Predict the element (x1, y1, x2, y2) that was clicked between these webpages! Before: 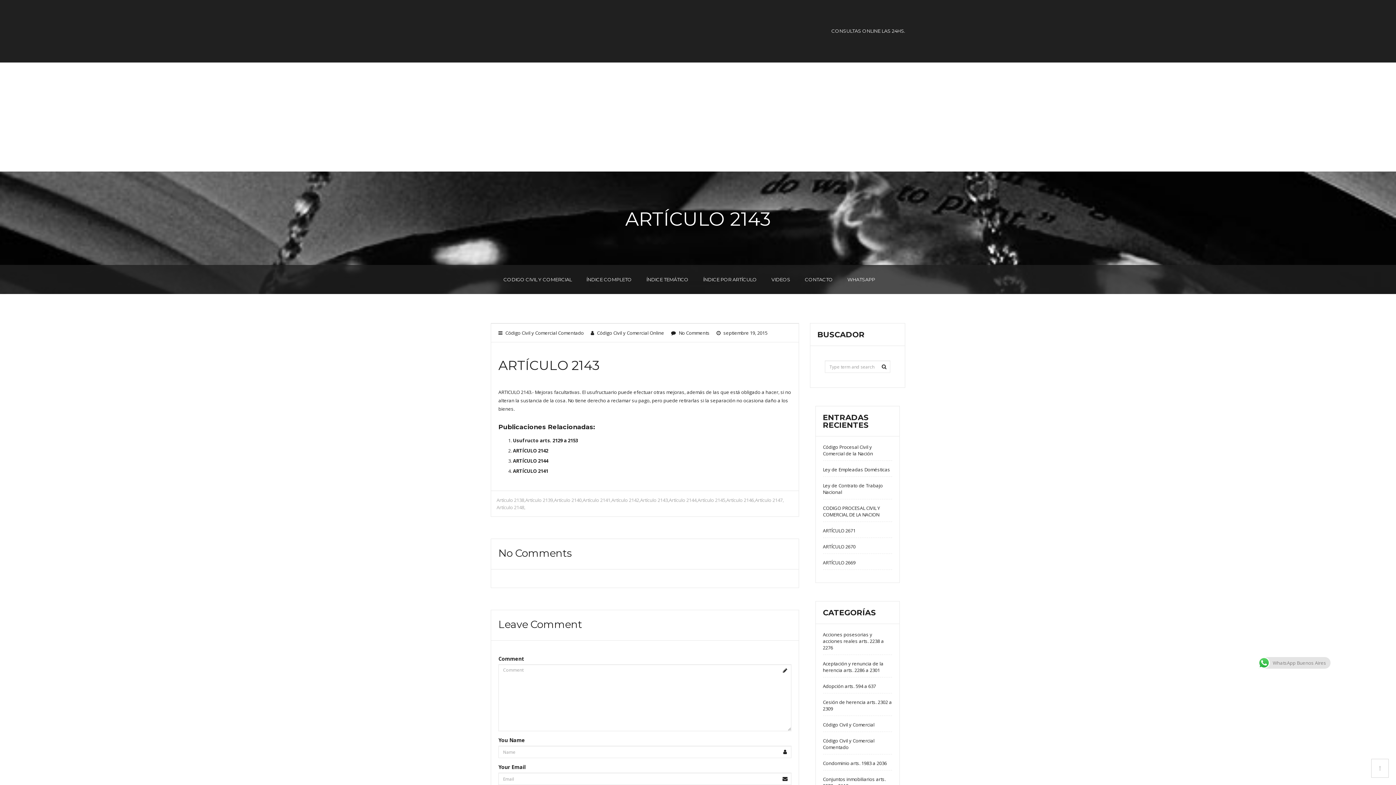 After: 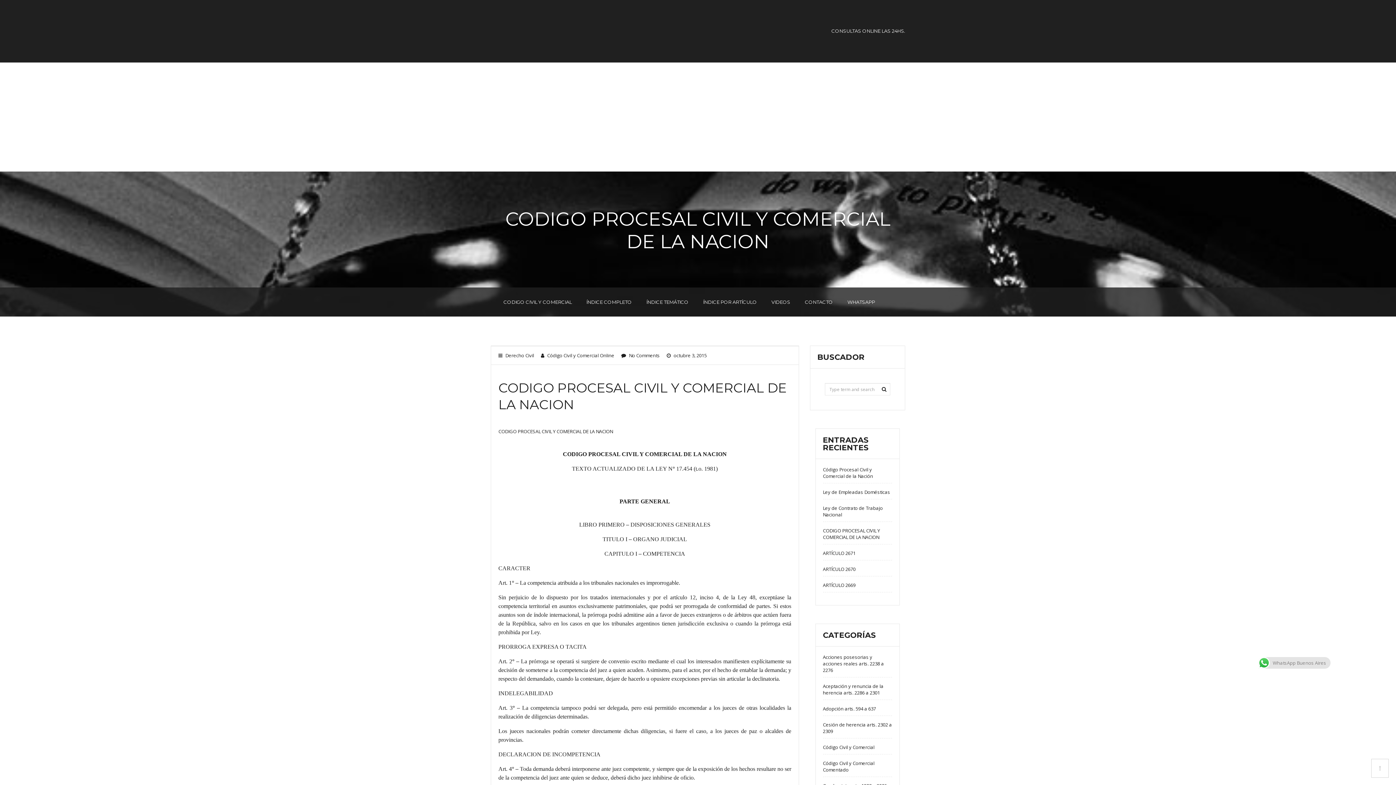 Action: label: CODIGO PROCESAL CIVIL Y COMERCIAL DE LA NACION bbox: (823, 505, 880, 518)